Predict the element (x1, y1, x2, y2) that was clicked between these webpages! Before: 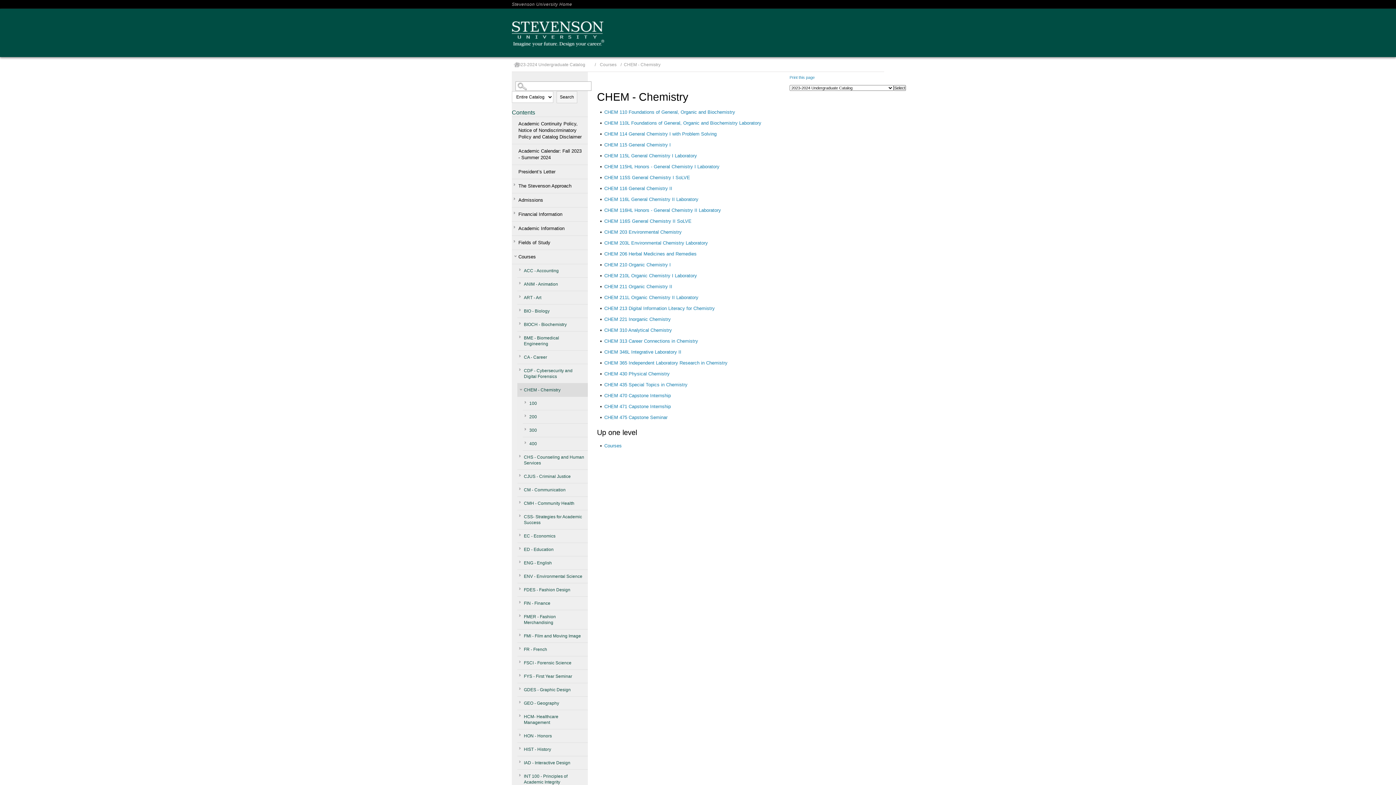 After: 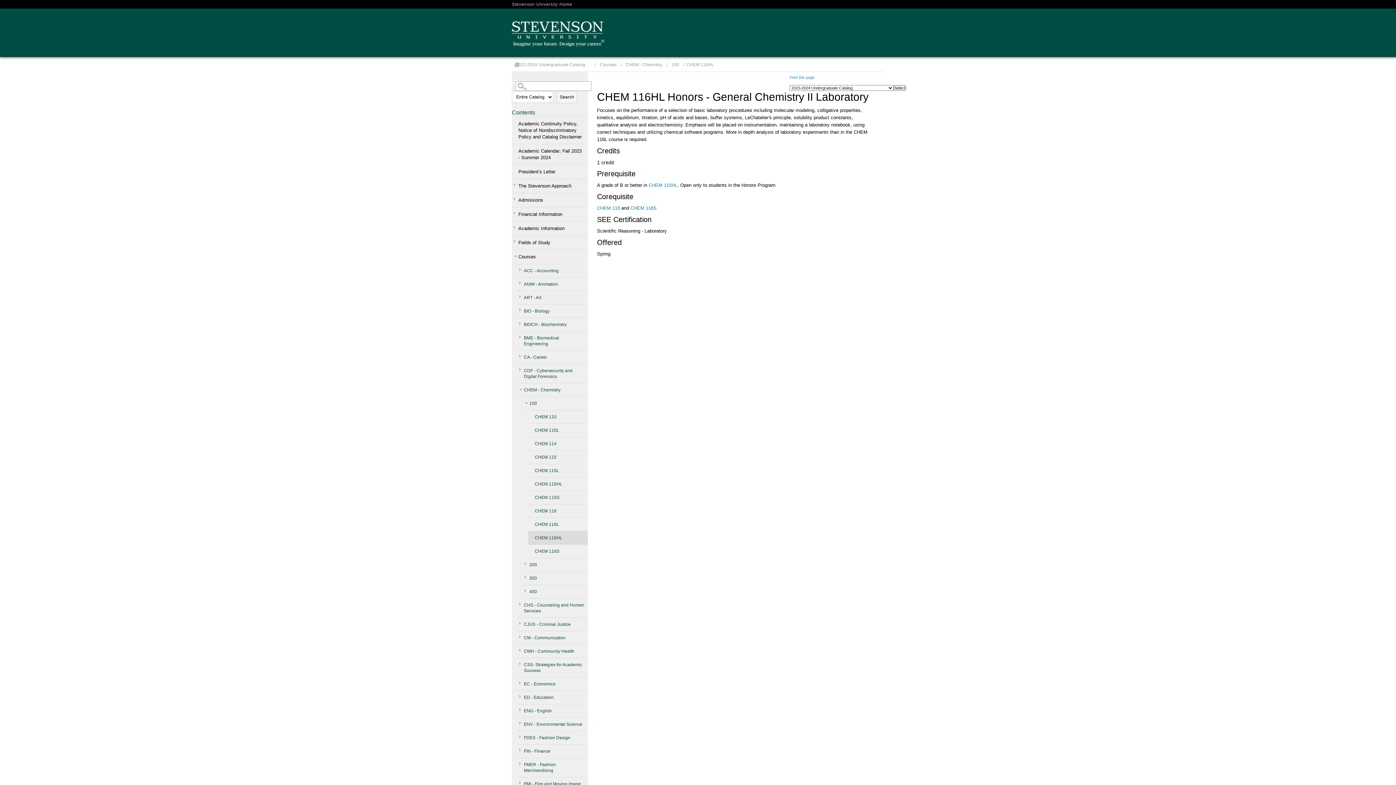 Action: label: CHEM 116HL Honors - General Chemistry II Laboratory bbox: (604, 207, 721, 213)